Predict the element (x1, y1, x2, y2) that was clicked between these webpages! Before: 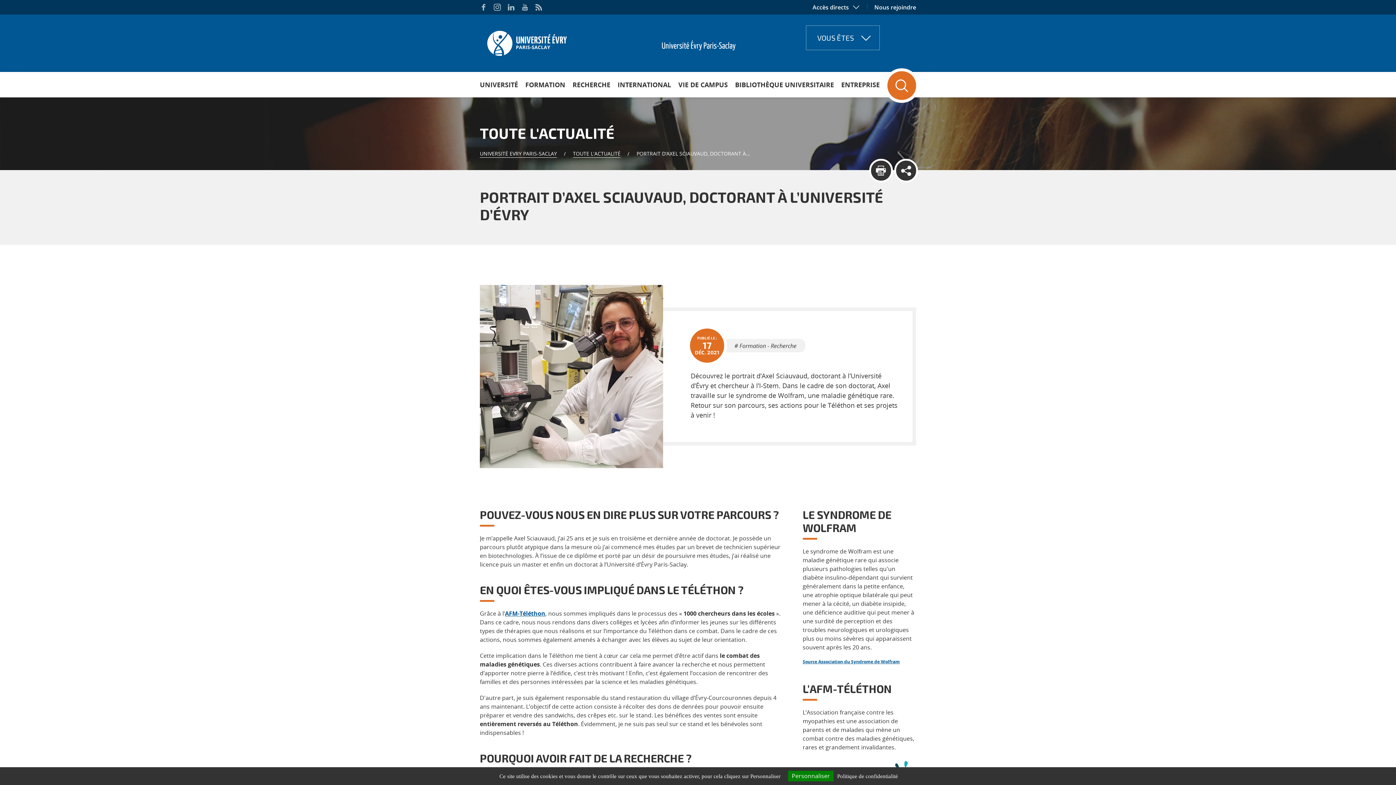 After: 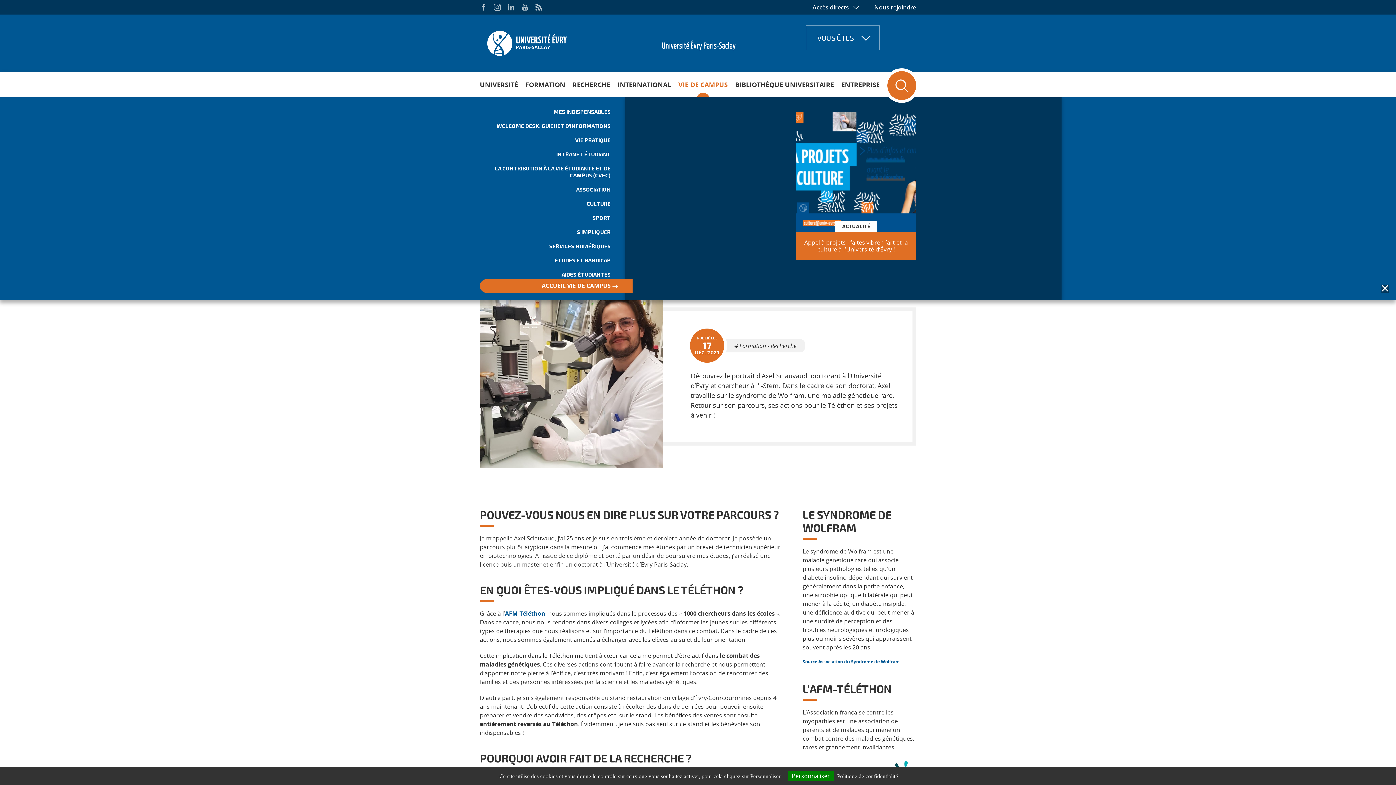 Action: bbox: (674, 72, 731, 97) label: VIE DE CAMPUS